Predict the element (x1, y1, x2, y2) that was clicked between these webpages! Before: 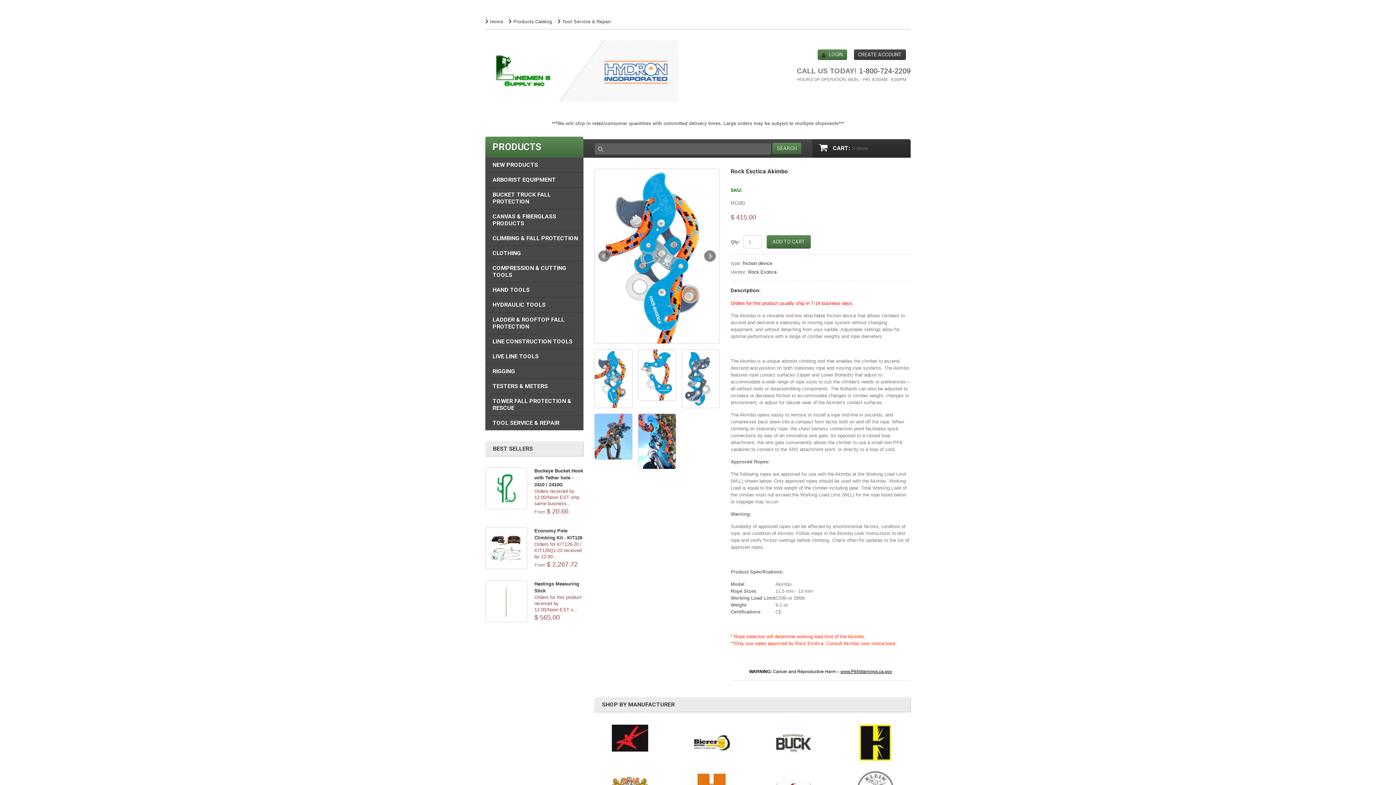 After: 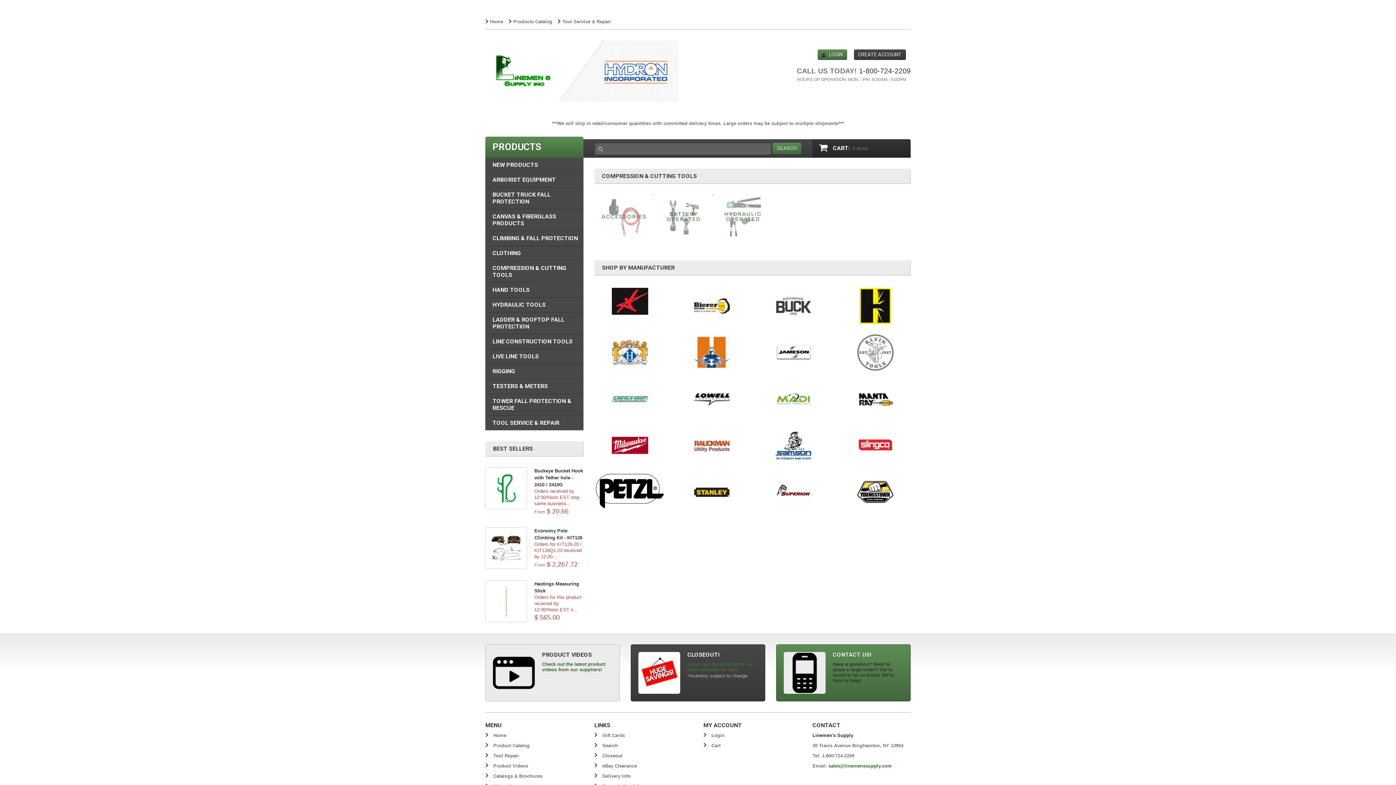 Action: bbox: (485, 261, 583, 282) label: COMPRESSION & CUTTING TOOLS